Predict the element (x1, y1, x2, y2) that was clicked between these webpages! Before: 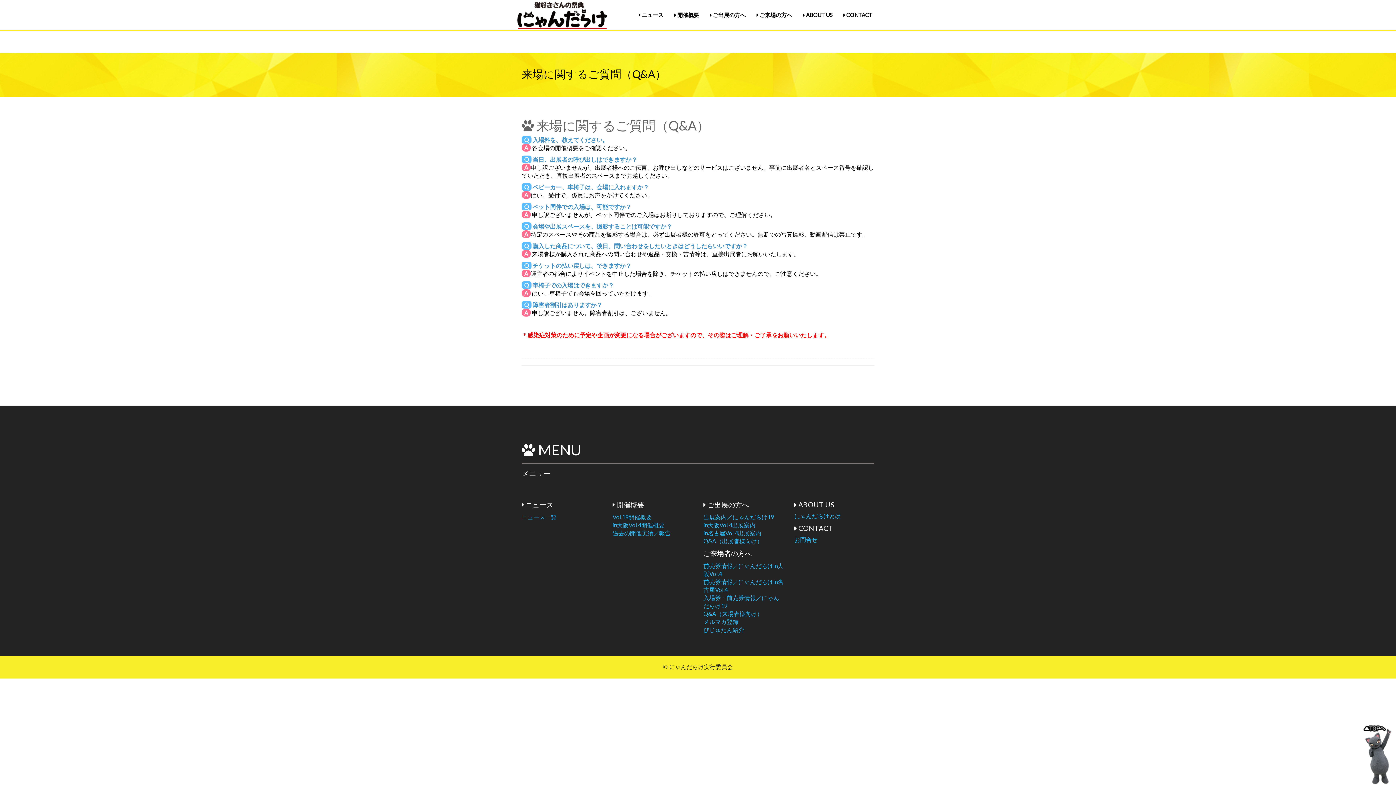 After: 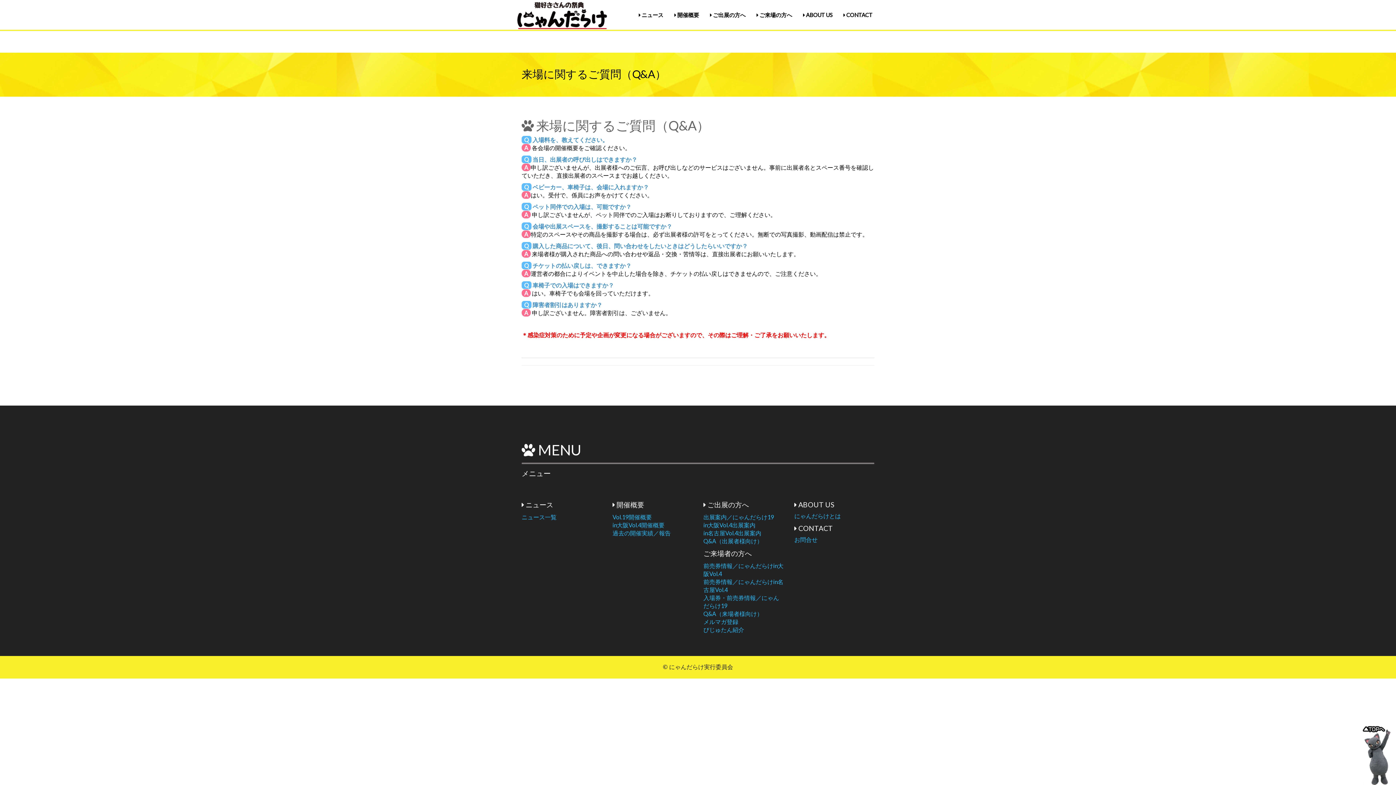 Action: bbox: (1363, 750, 1392, 757)